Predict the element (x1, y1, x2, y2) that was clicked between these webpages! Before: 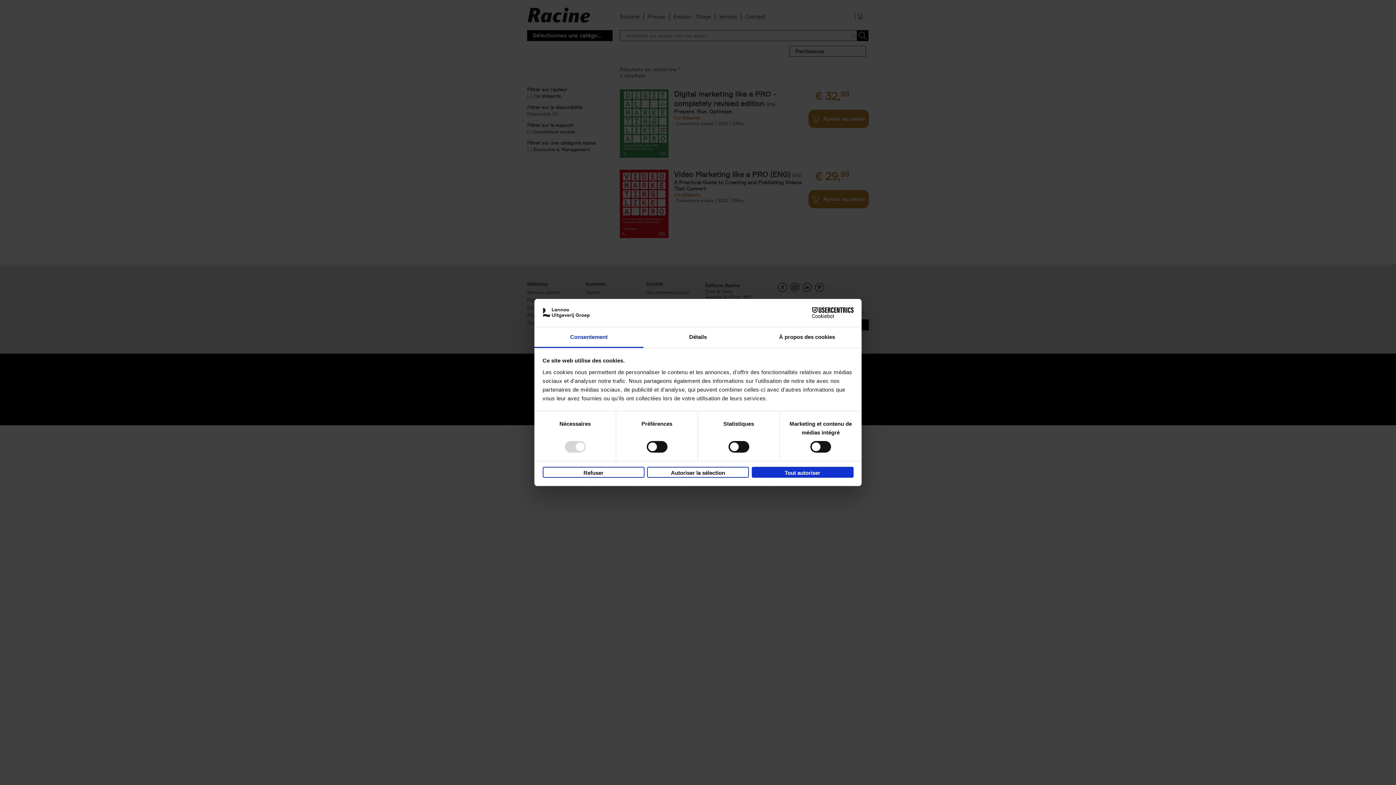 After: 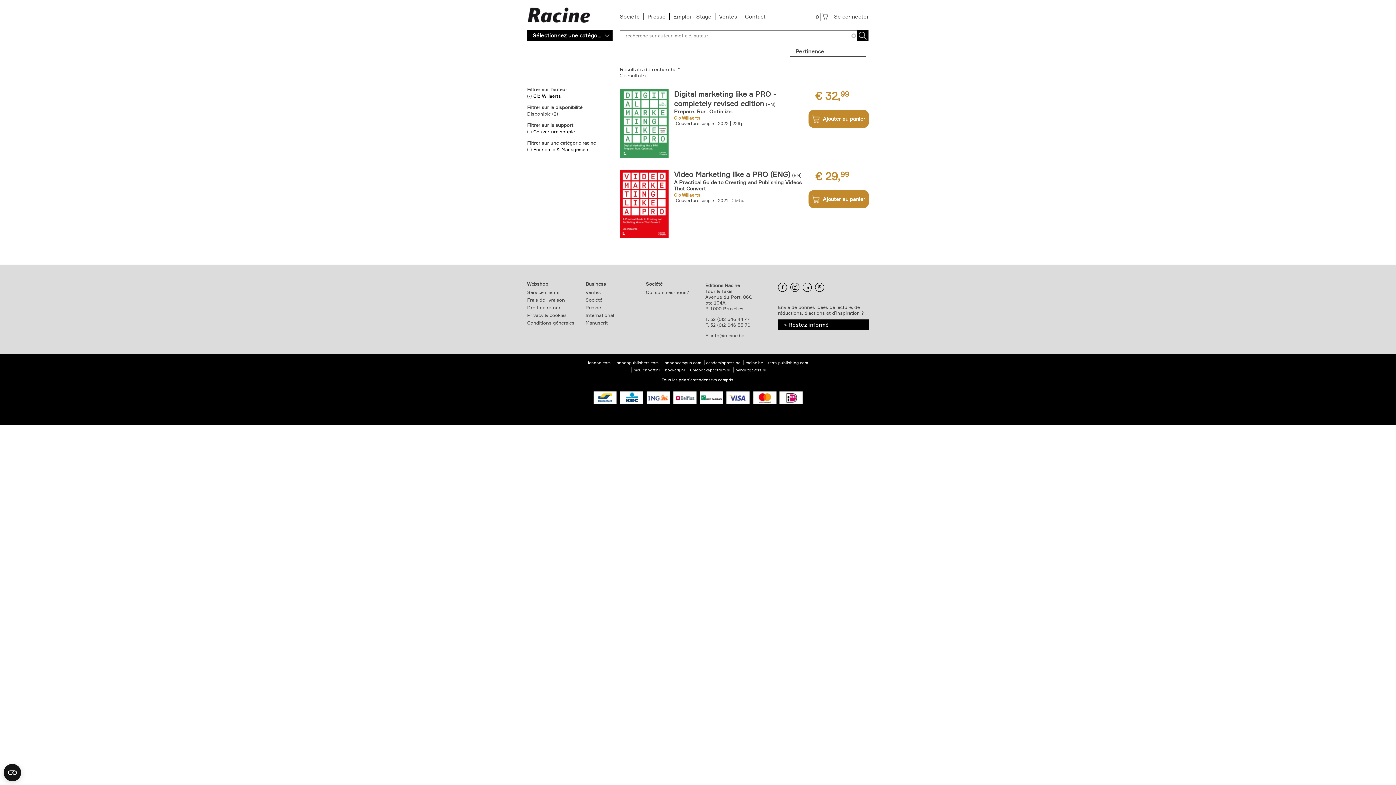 Action: label: Refuser bbox: (542, 466, 644, 477)